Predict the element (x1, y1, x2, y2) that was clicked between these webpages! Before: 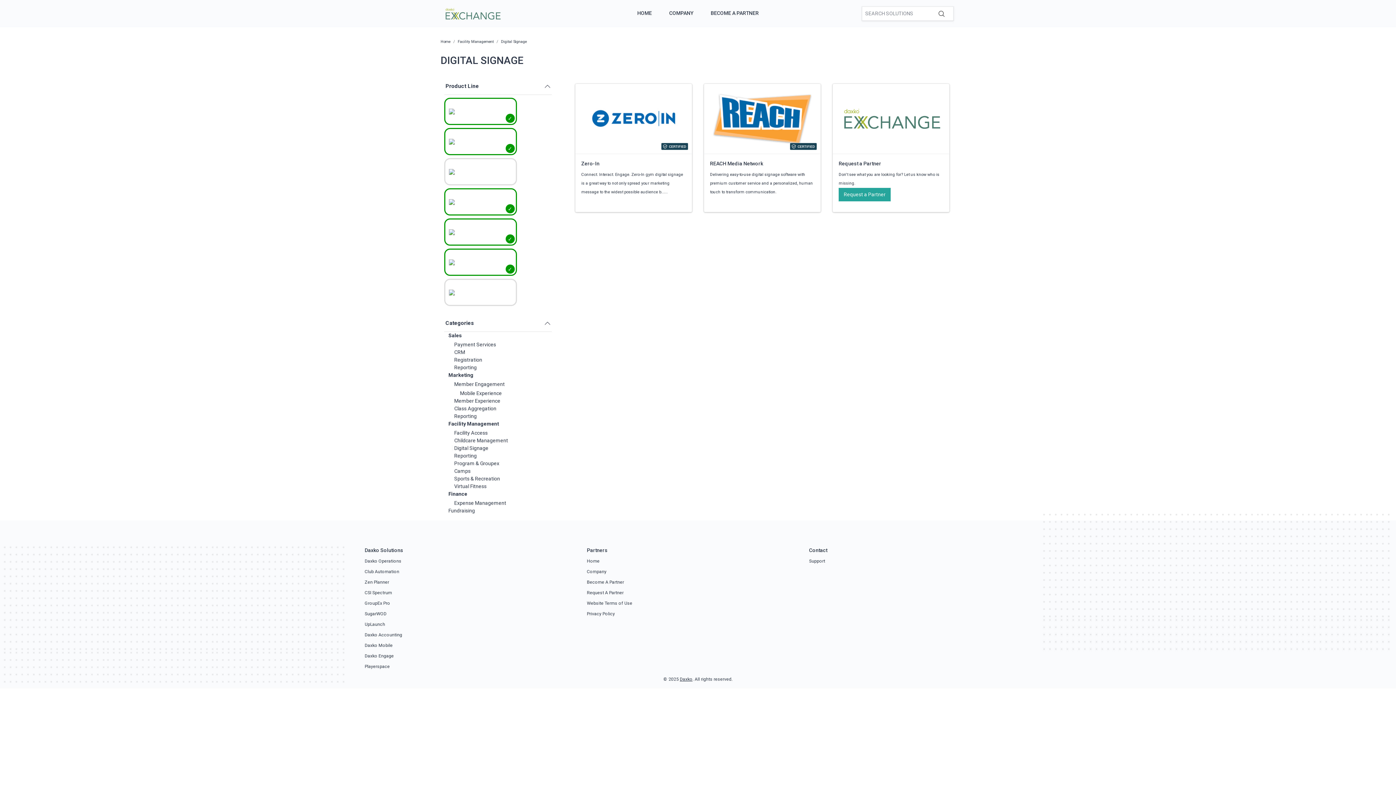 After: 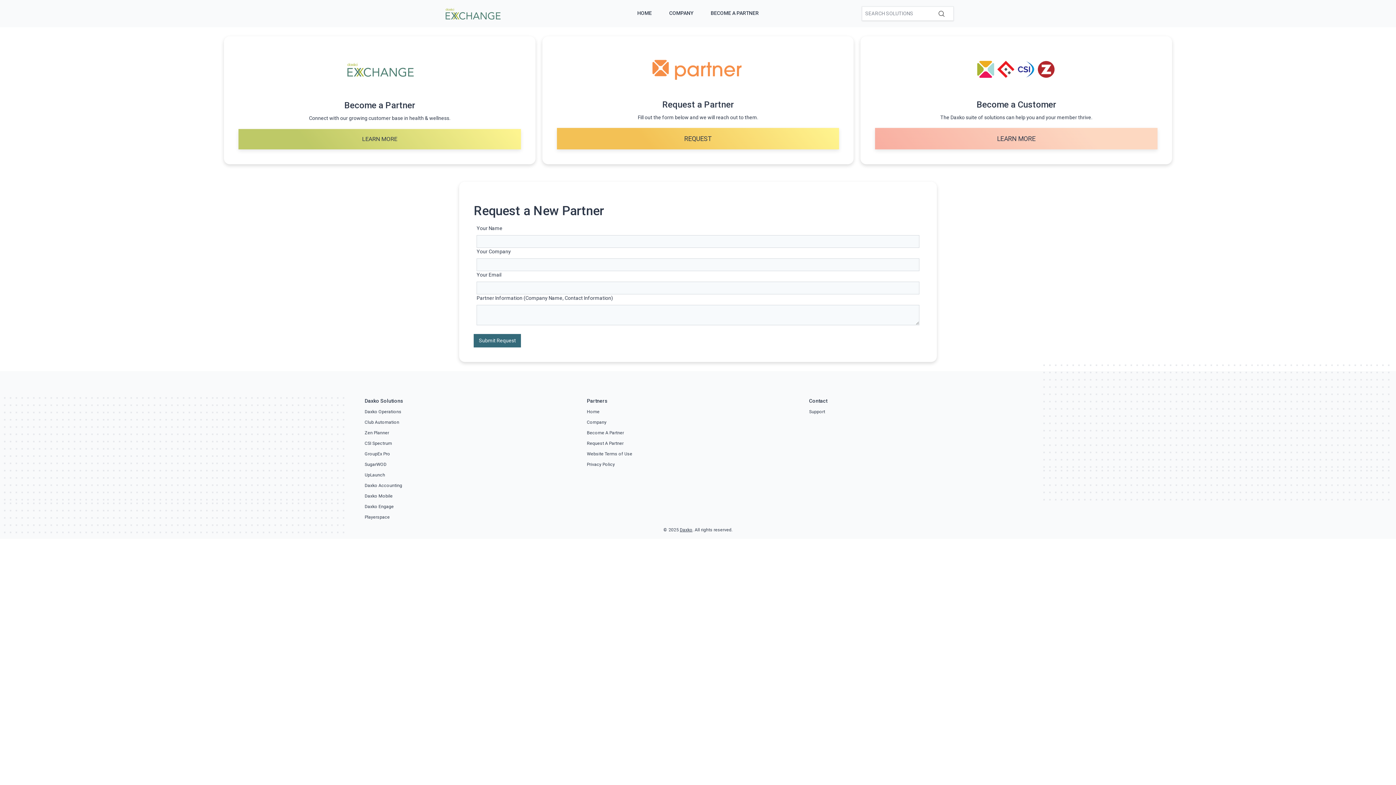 Action: bbox: (587, 590, 623, 595) label: Request A Partner